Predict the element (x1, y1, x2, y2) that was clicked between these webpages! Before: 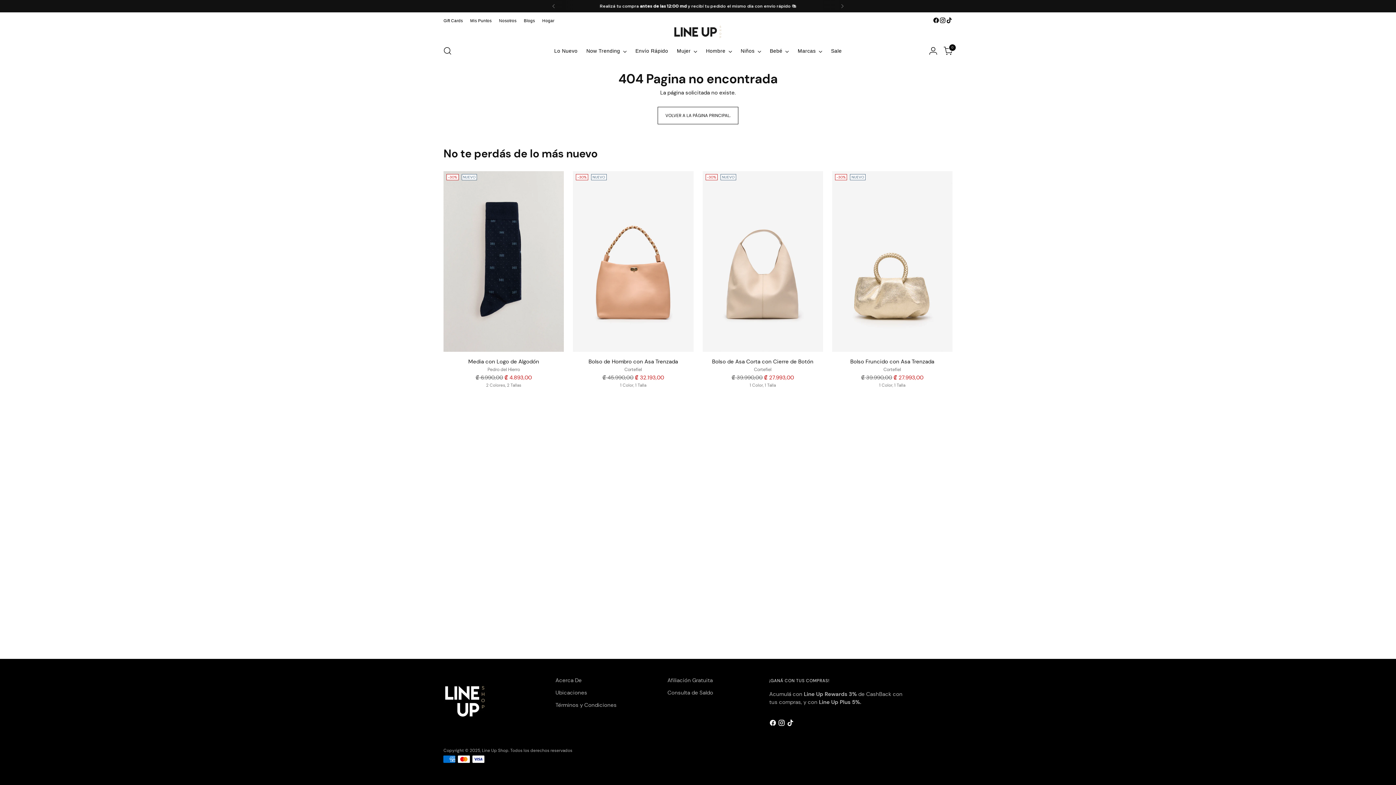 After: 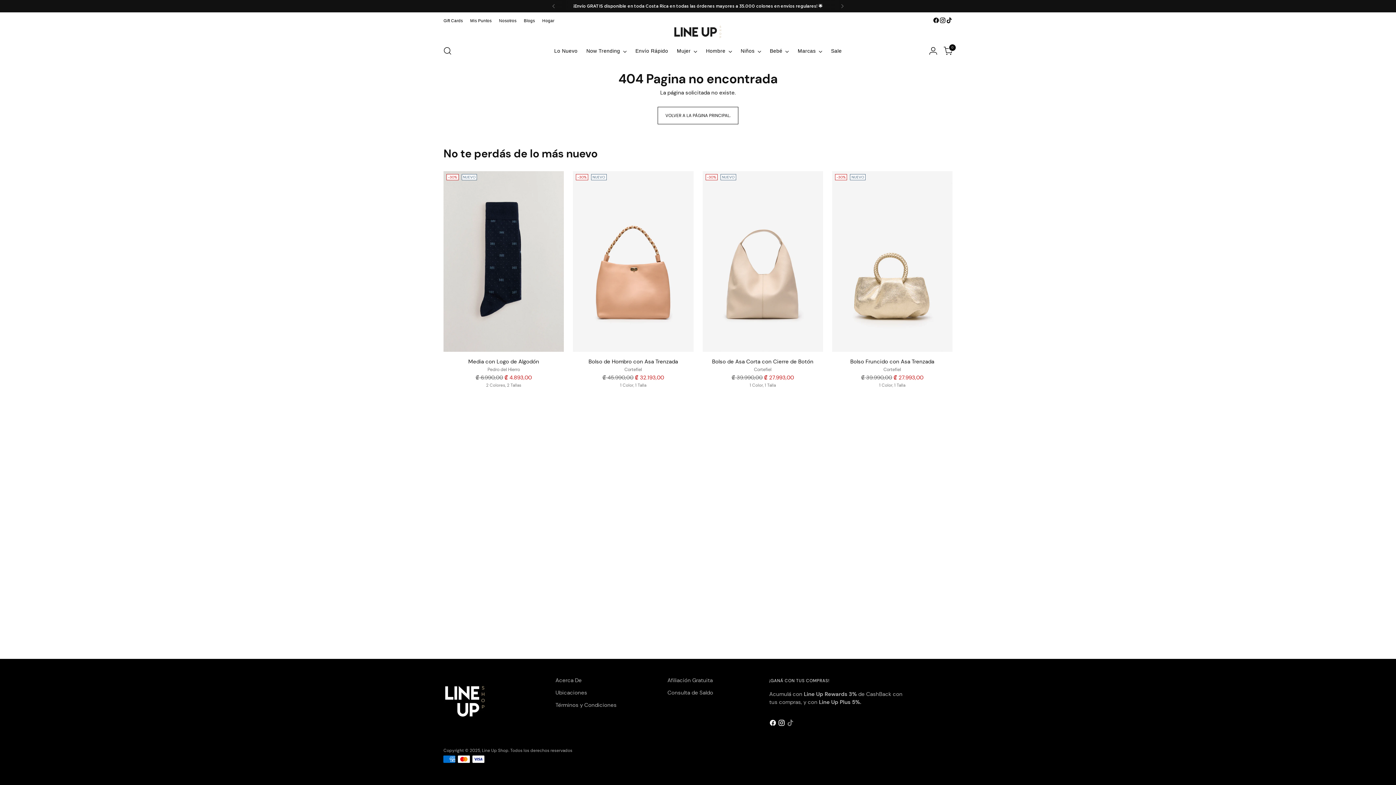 Action: bbox: (786, 719, 795, 729)